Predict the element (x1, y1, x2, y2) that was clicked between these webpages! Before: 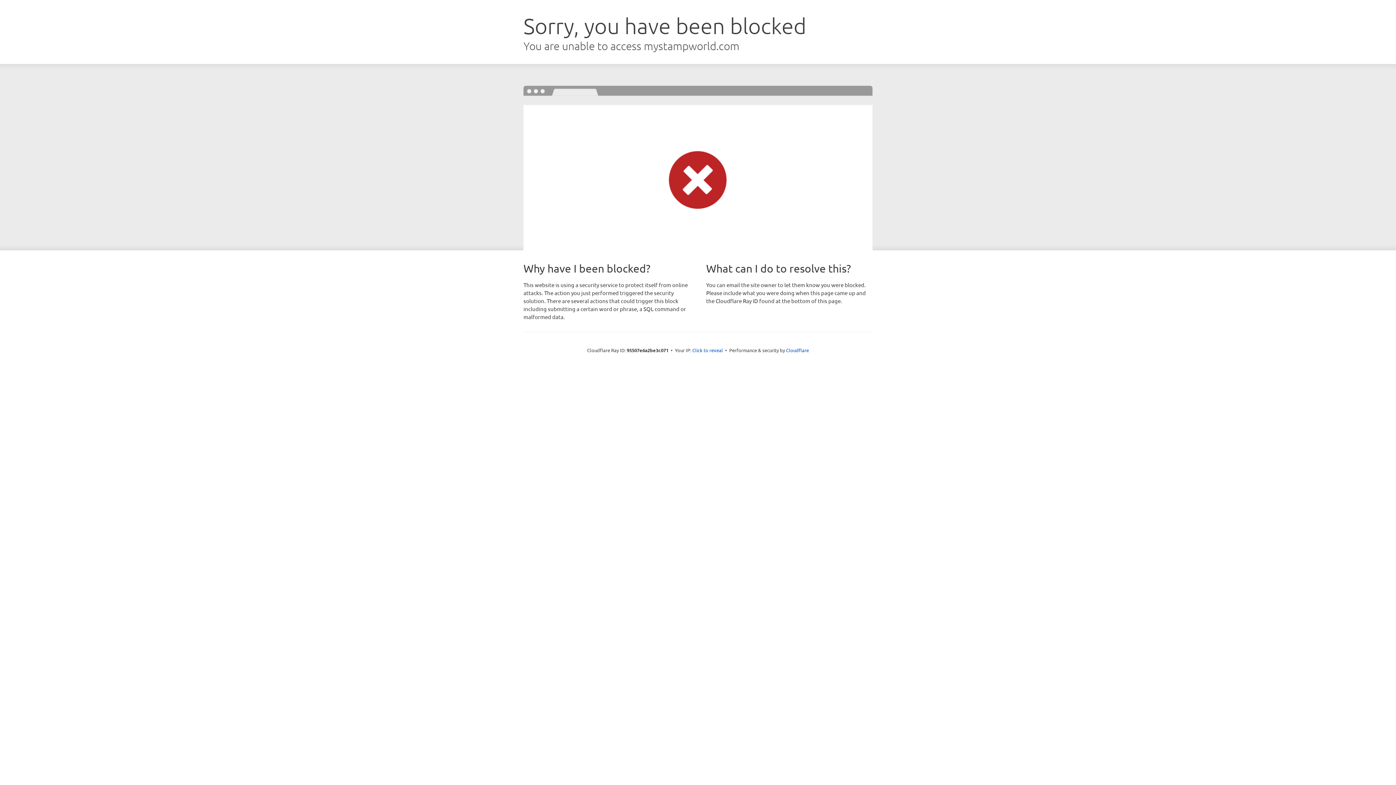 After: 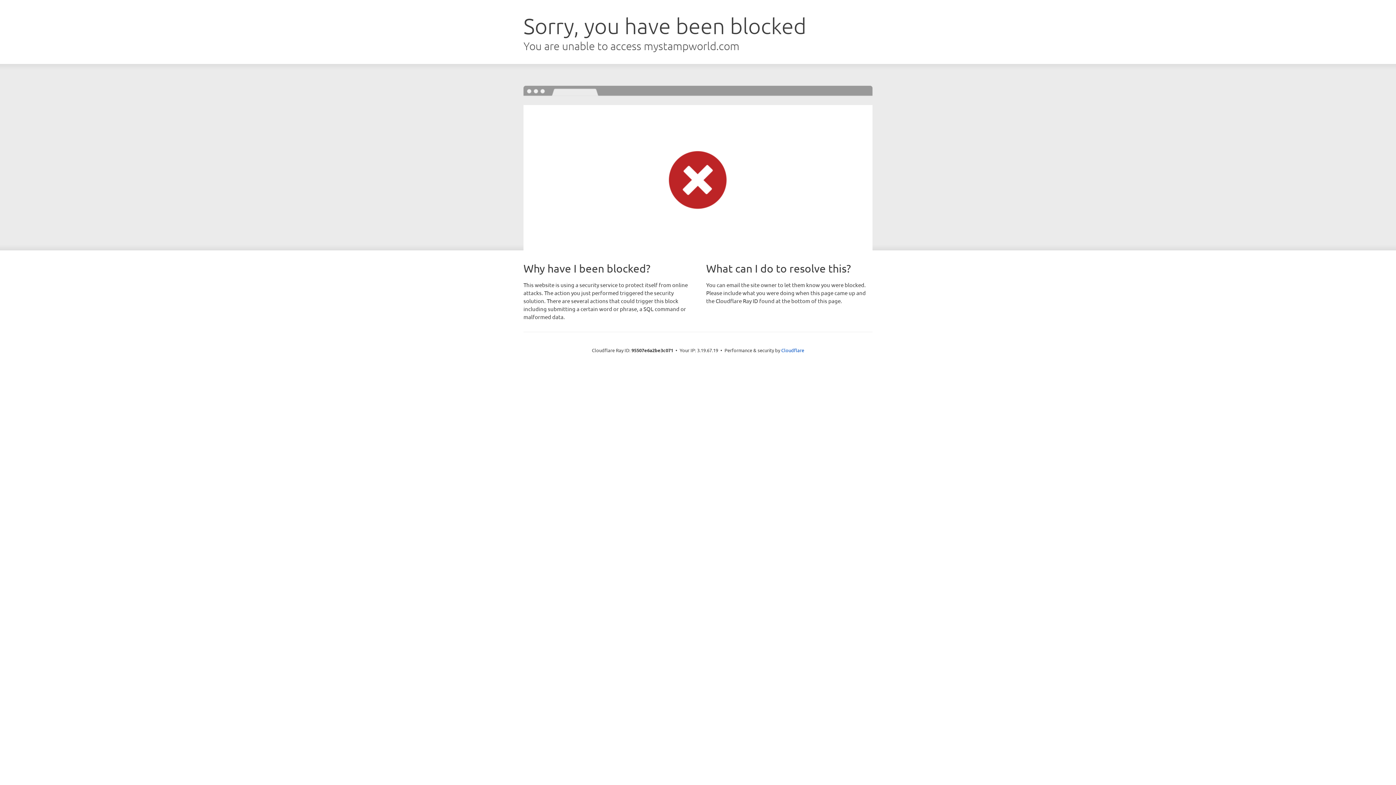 Action: bbox: (692, 346, 723, 353) label: Click to reveal